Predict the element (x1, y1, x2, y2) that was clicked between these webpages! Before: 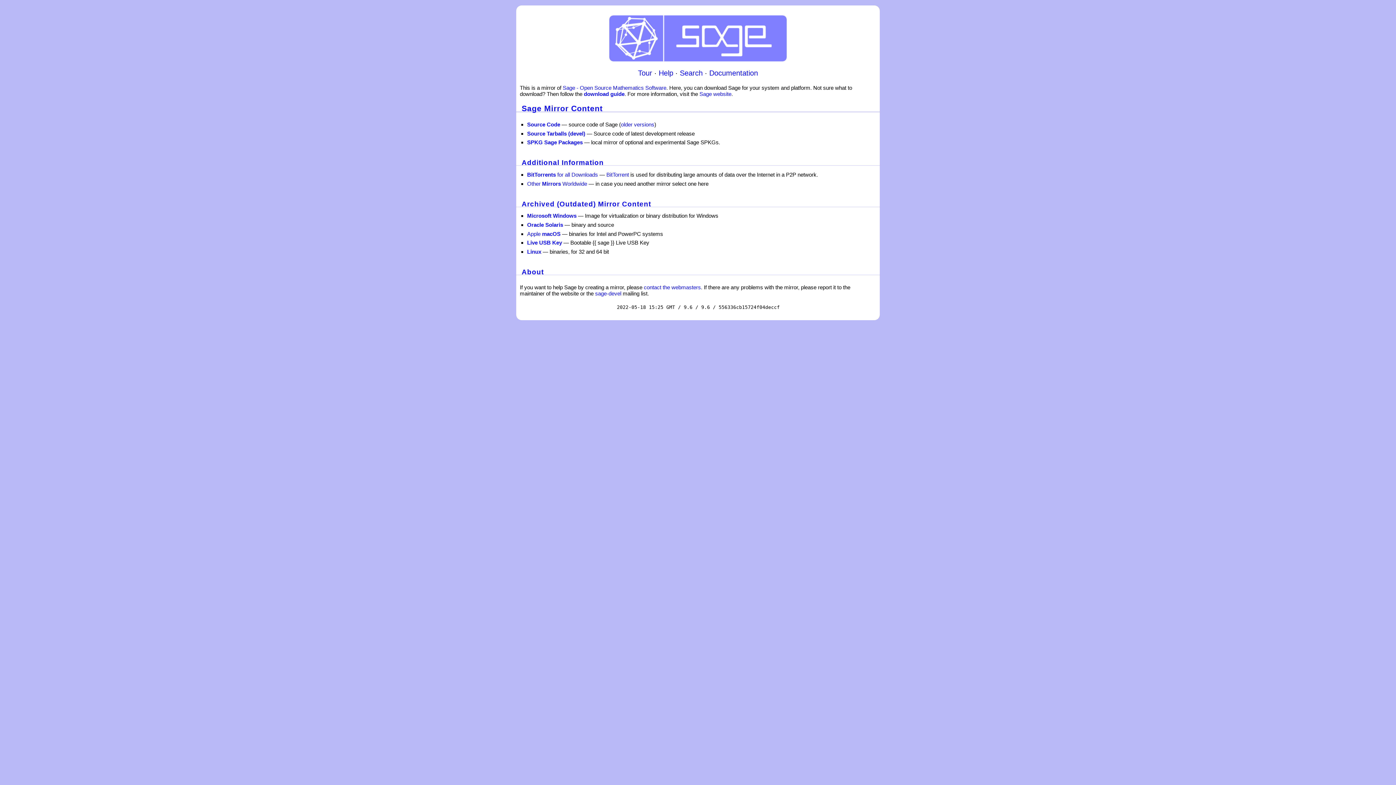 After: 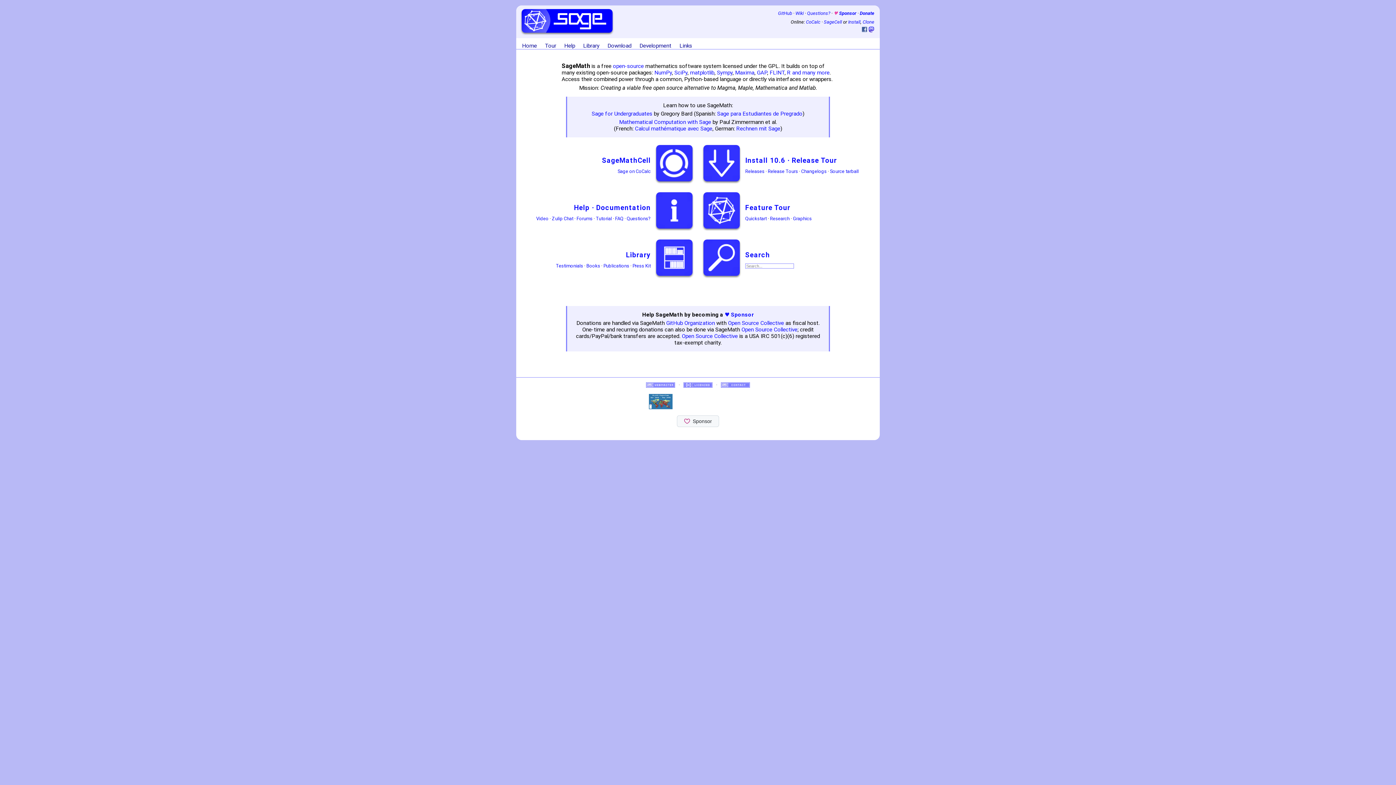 Action: label: Sage - Open Source Mathematics Software bbox: (562, 84, 666, 90)